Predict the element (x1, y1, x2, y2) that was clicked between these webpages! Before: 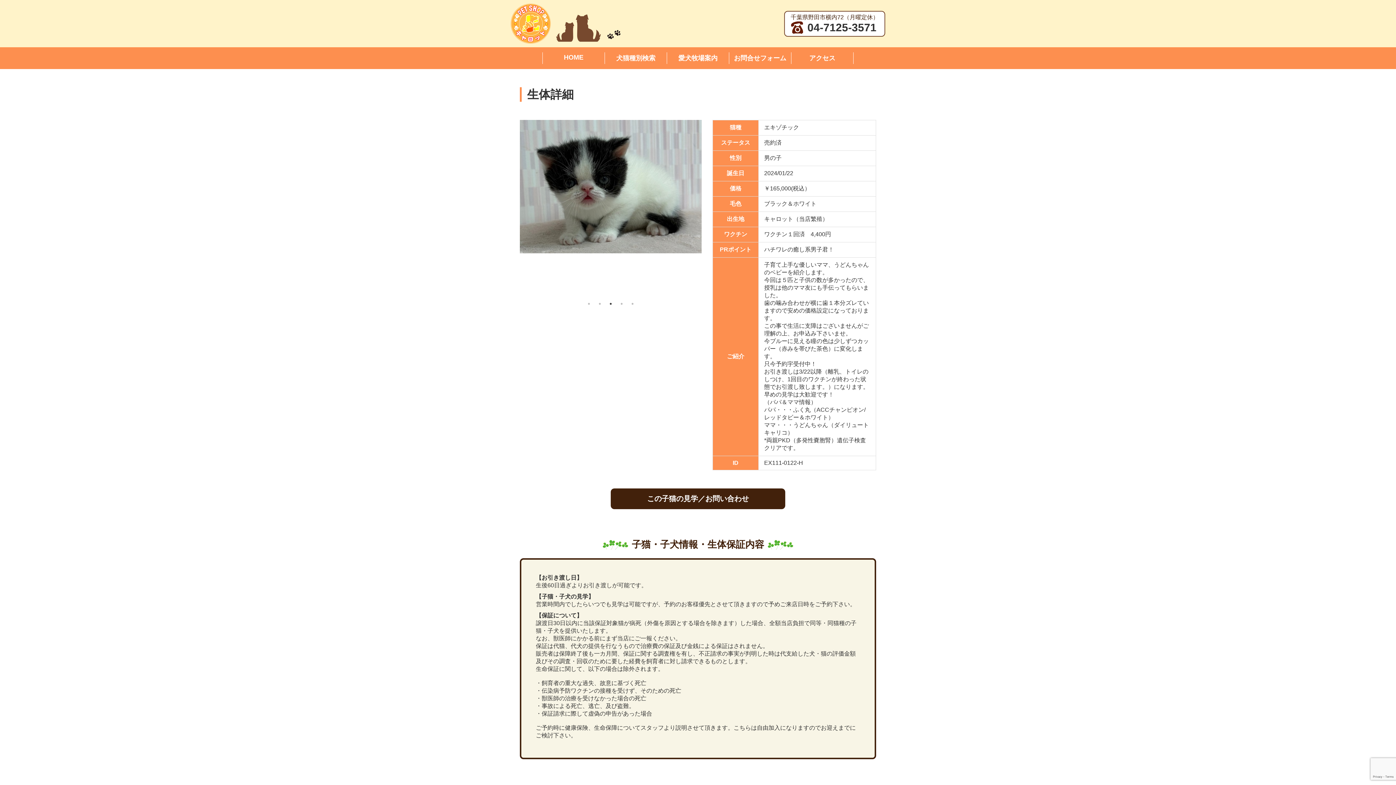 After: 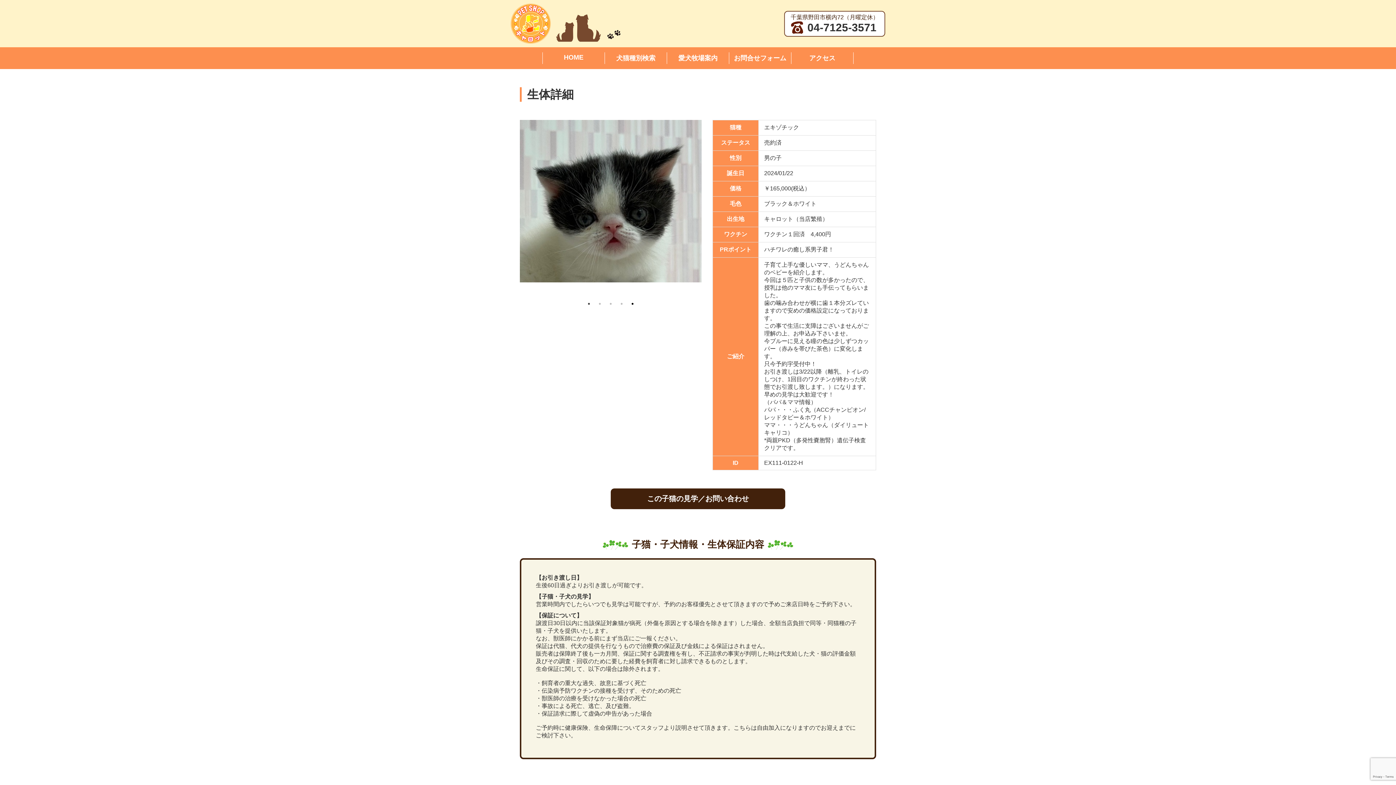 Action: bbox: (629, 300, 636, 307) label: 5 of 5